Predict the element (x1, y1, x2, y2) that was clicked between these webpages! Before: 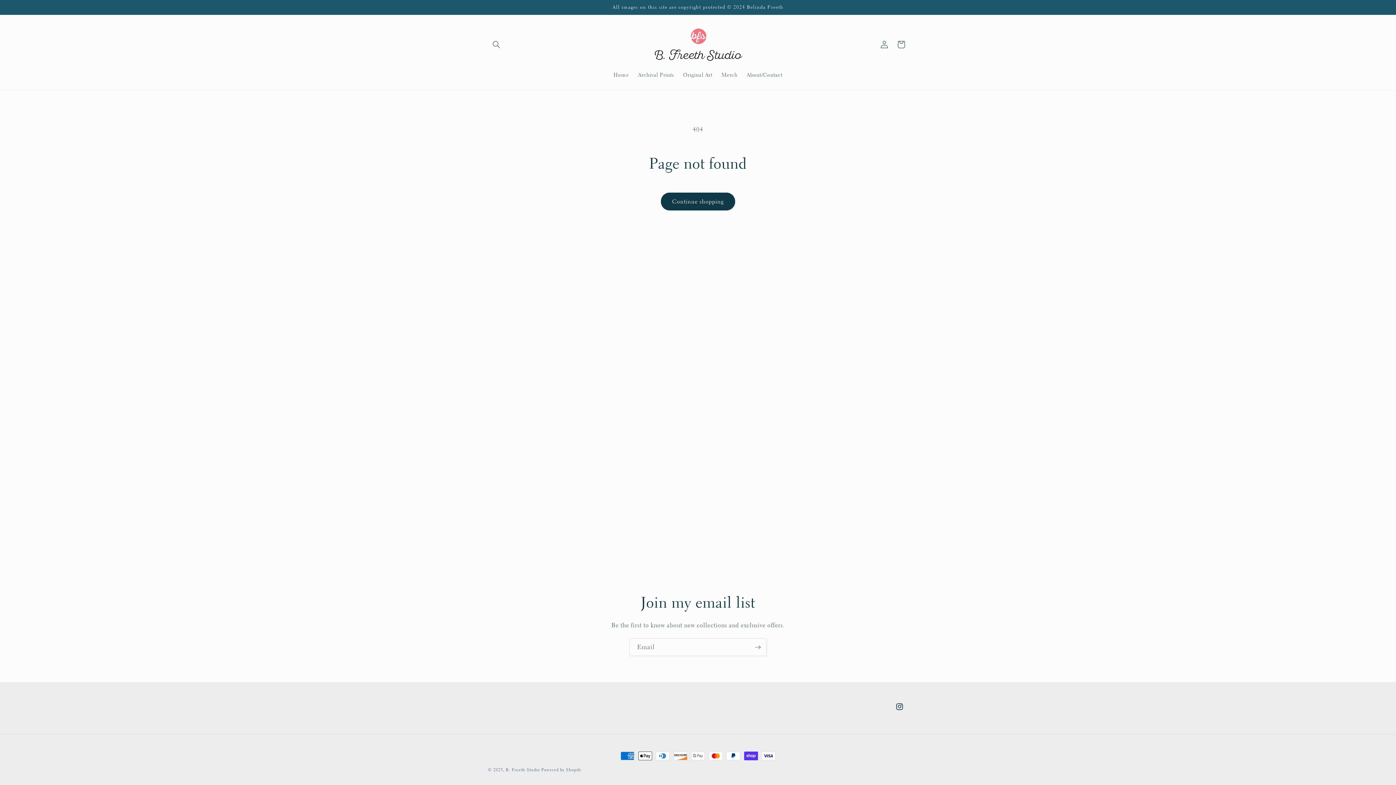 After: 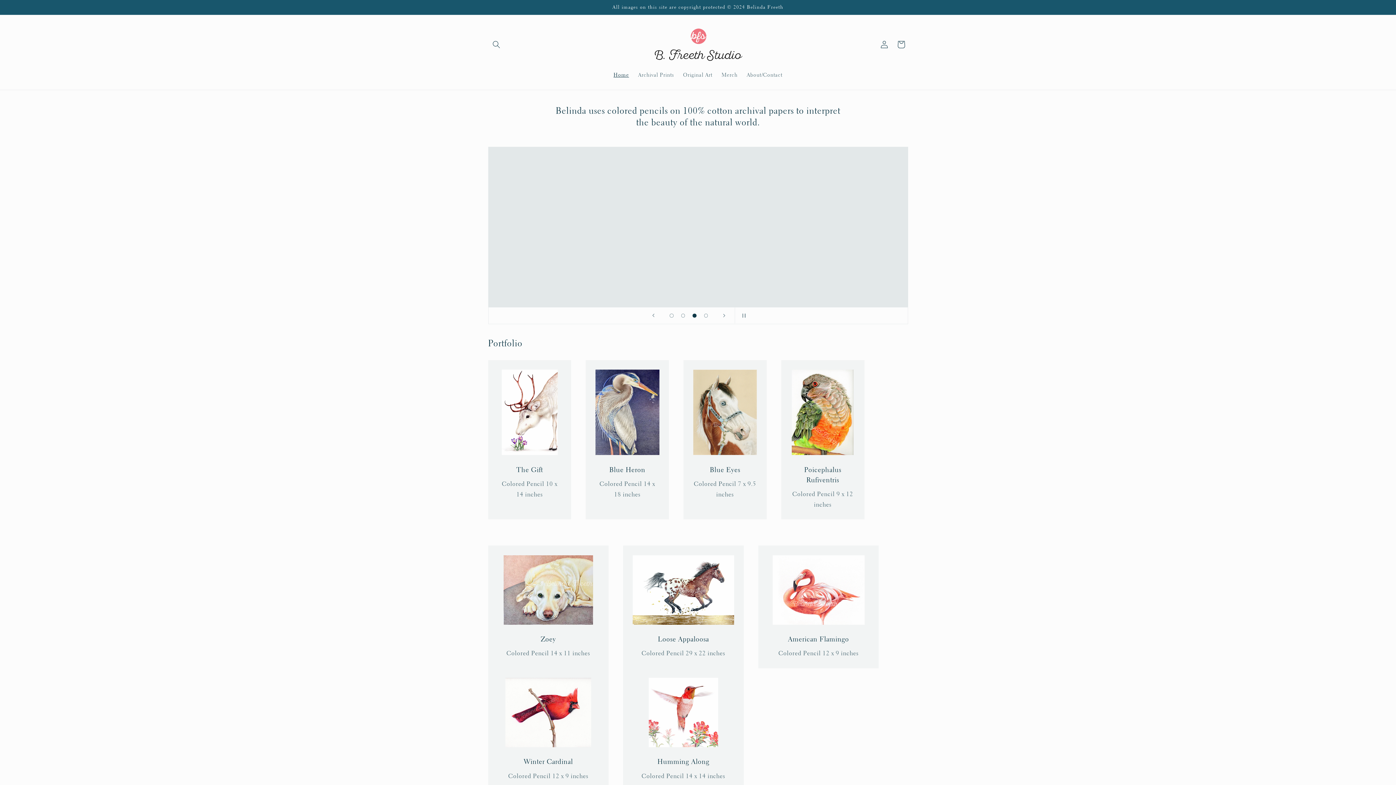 Action: bbox: (505, 767, 540, 773) label: B. Freeth Studio